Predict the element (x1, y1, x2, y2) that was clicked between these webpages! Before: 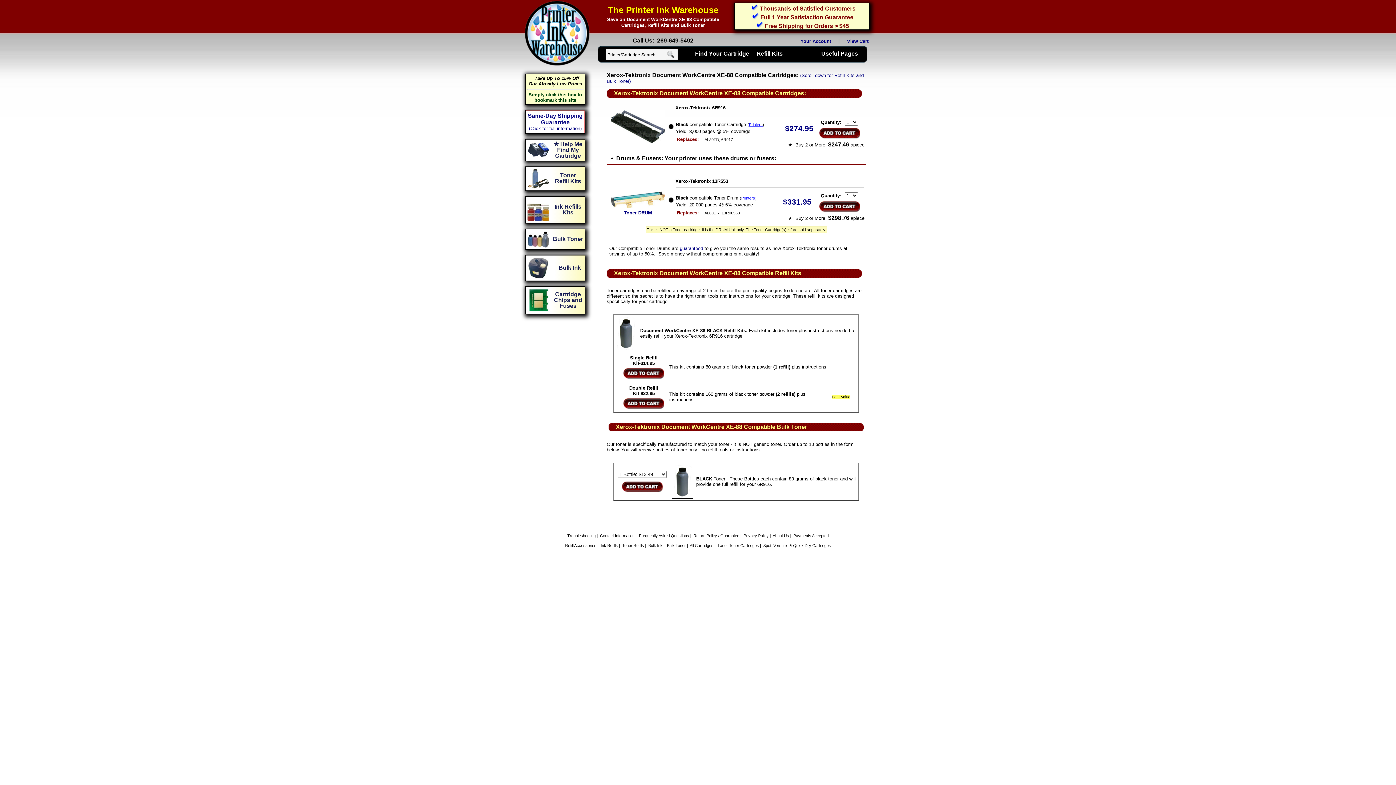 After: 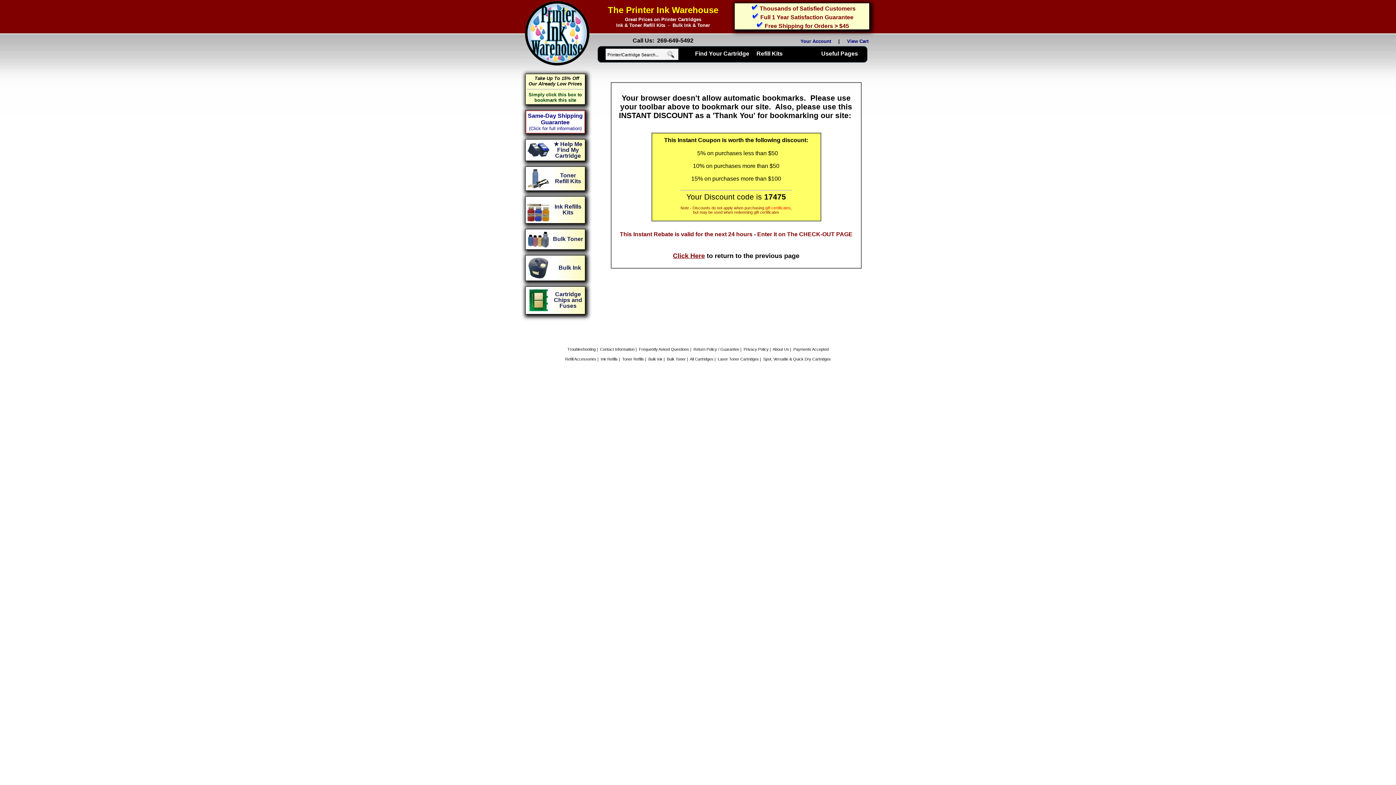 Action: label:   Take Up To 15% Off Our Already Low Prices

Simply click this box to bookmark this site bbox: (528, 75, 582, 102)